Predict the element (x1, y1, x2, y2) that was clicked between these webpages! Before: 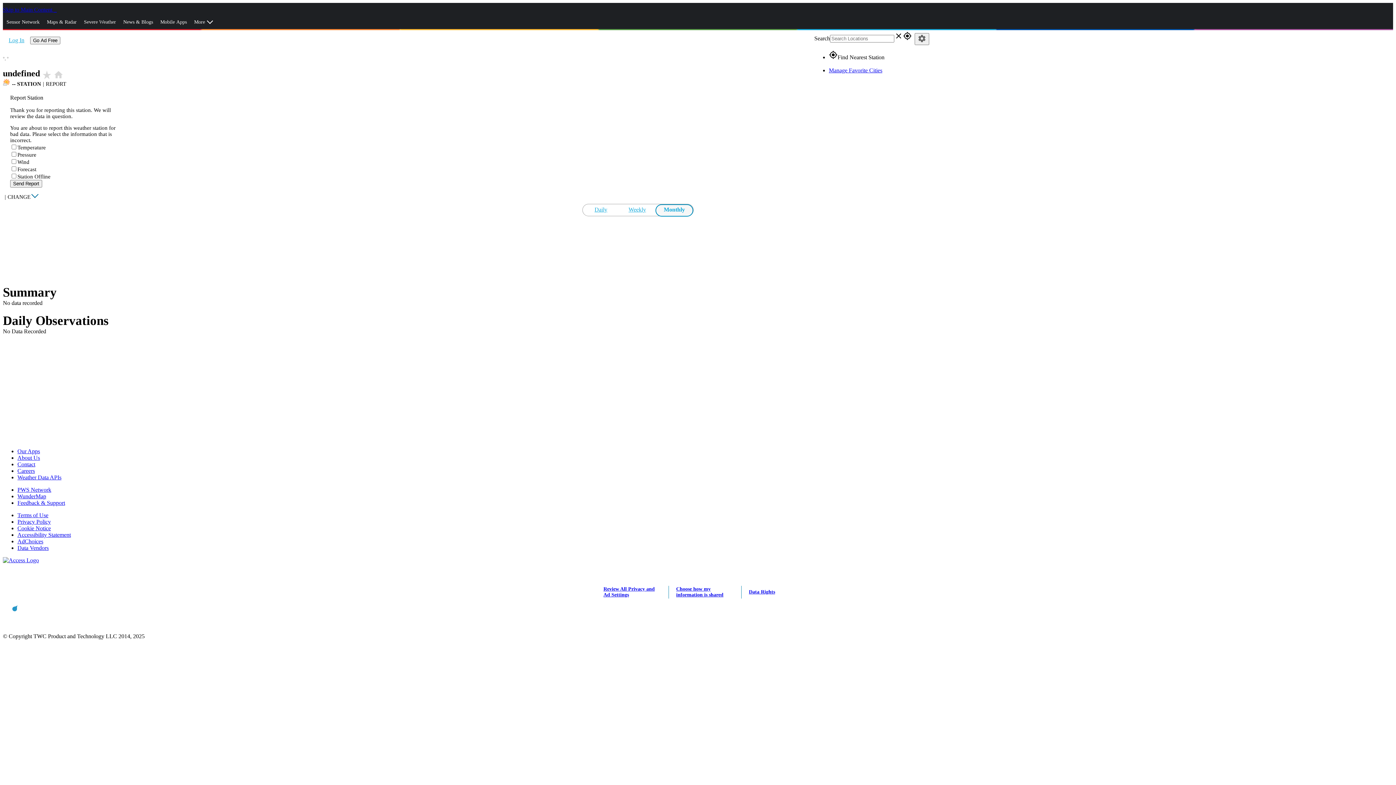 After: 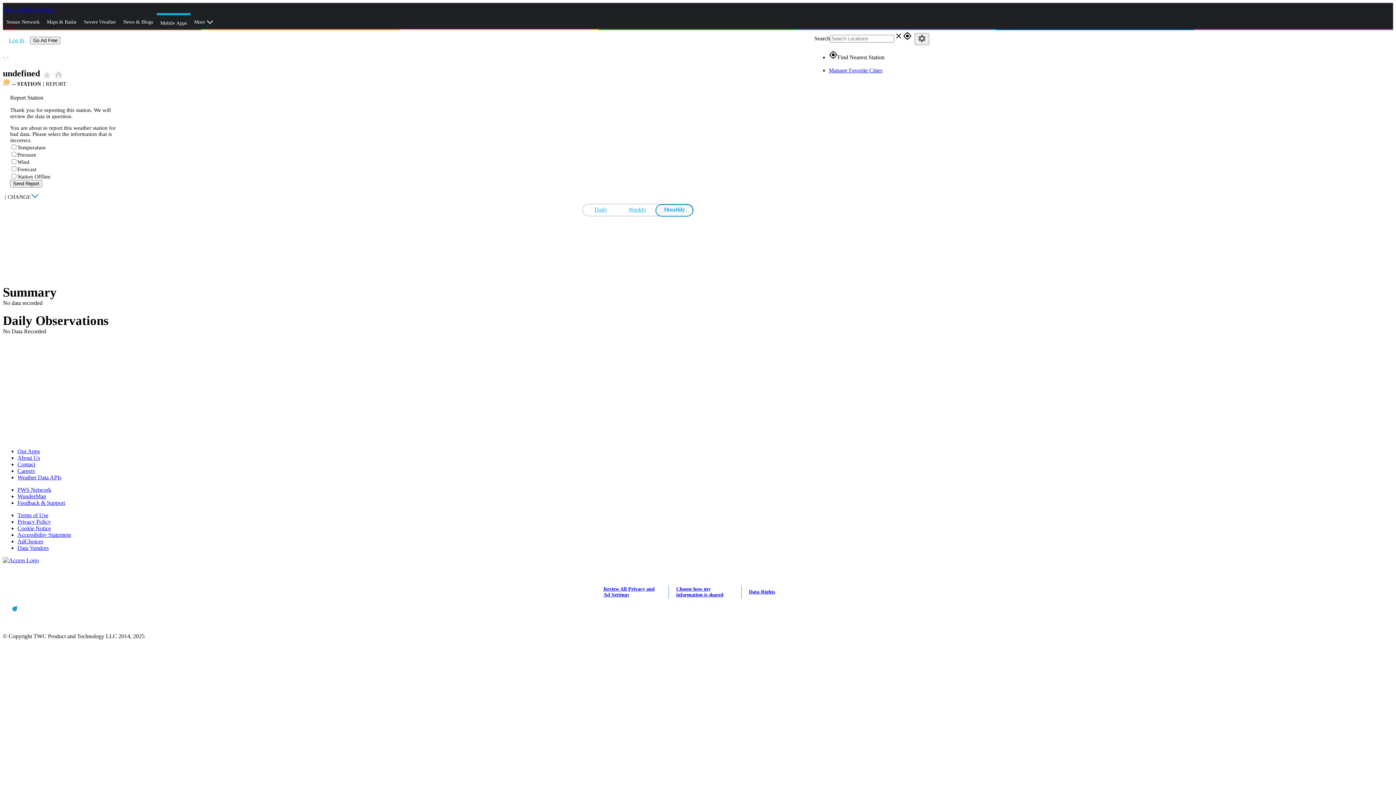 Action: bbox: (156, 13, 190, 31) label: Mobile Apps